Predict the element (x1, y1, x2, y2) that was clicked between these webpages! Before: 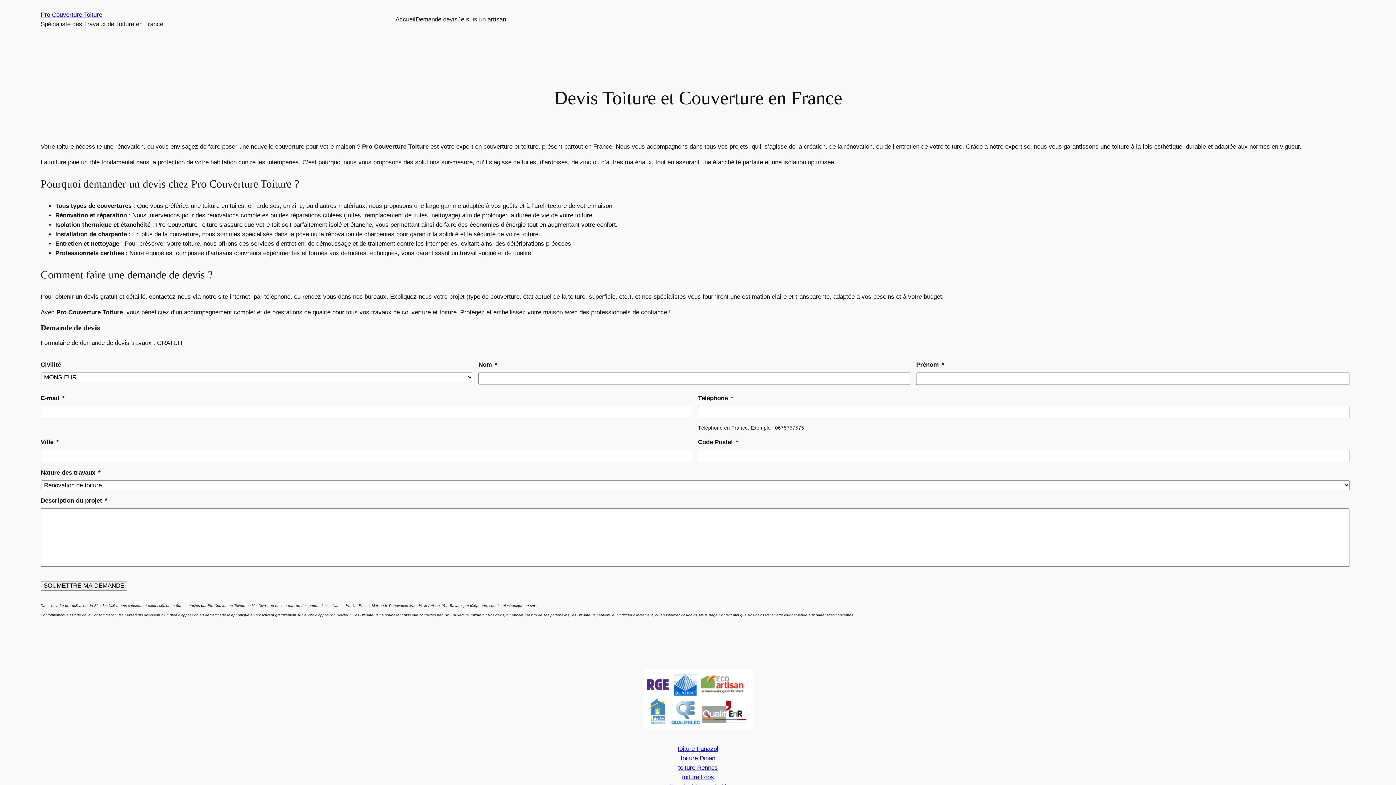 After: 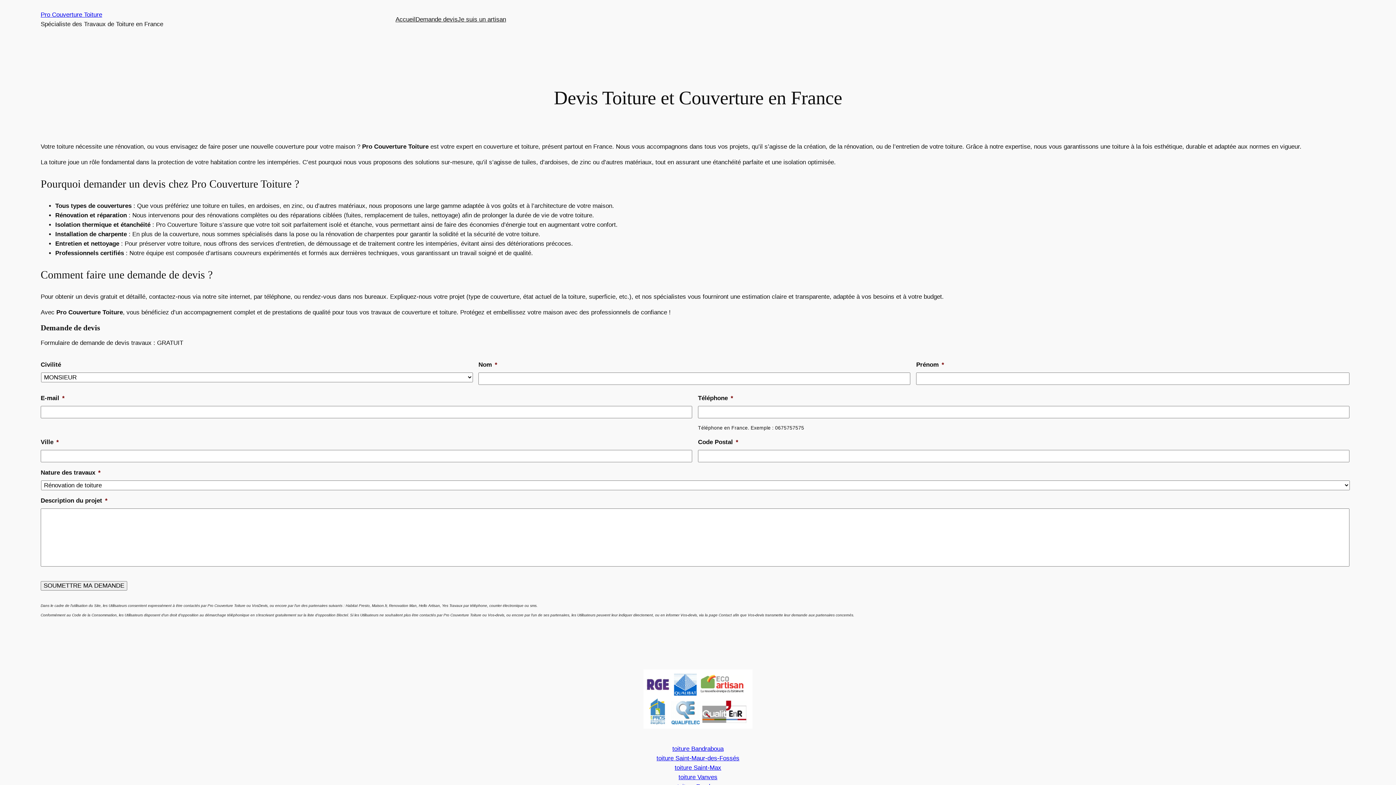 Action: bbox: (40, 11, 102, 18) label: Pro Couverture Toiture